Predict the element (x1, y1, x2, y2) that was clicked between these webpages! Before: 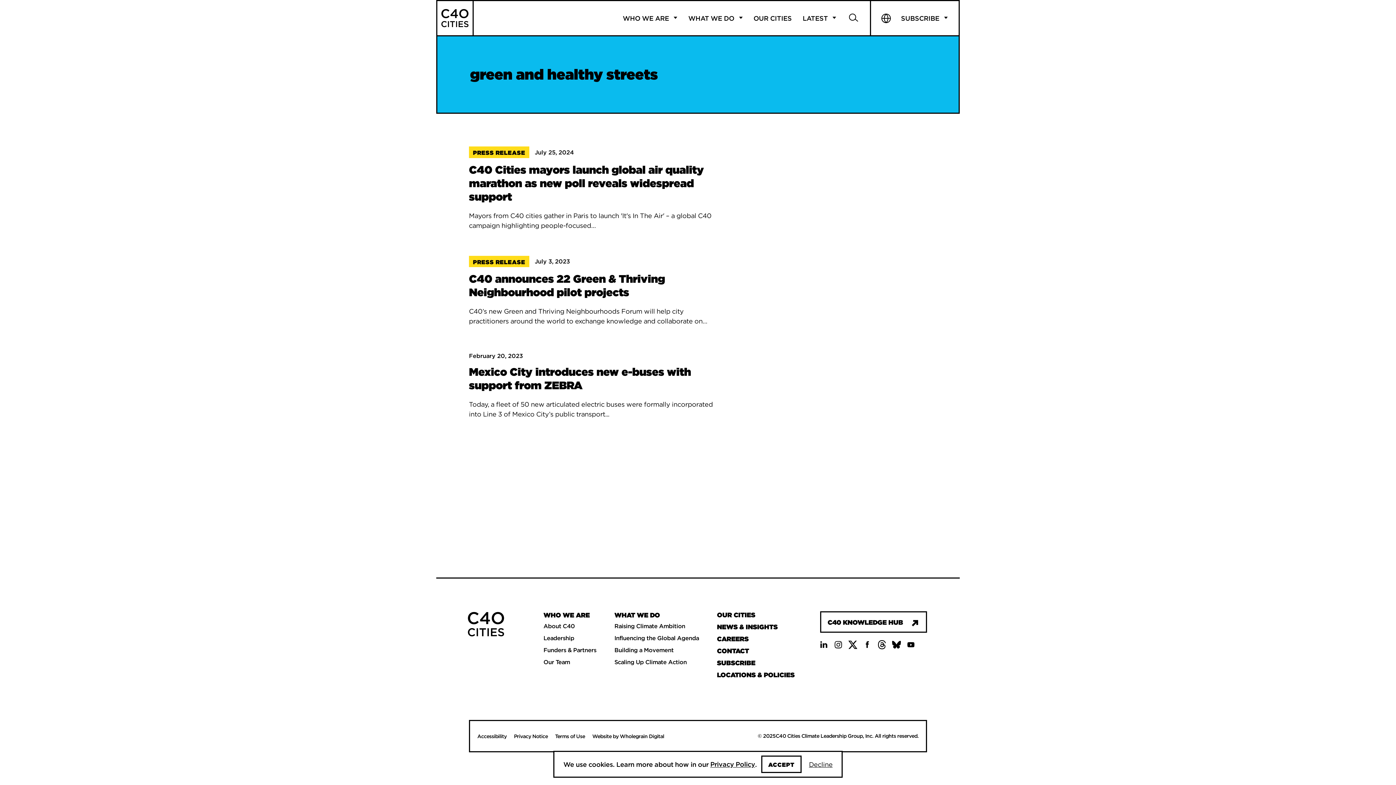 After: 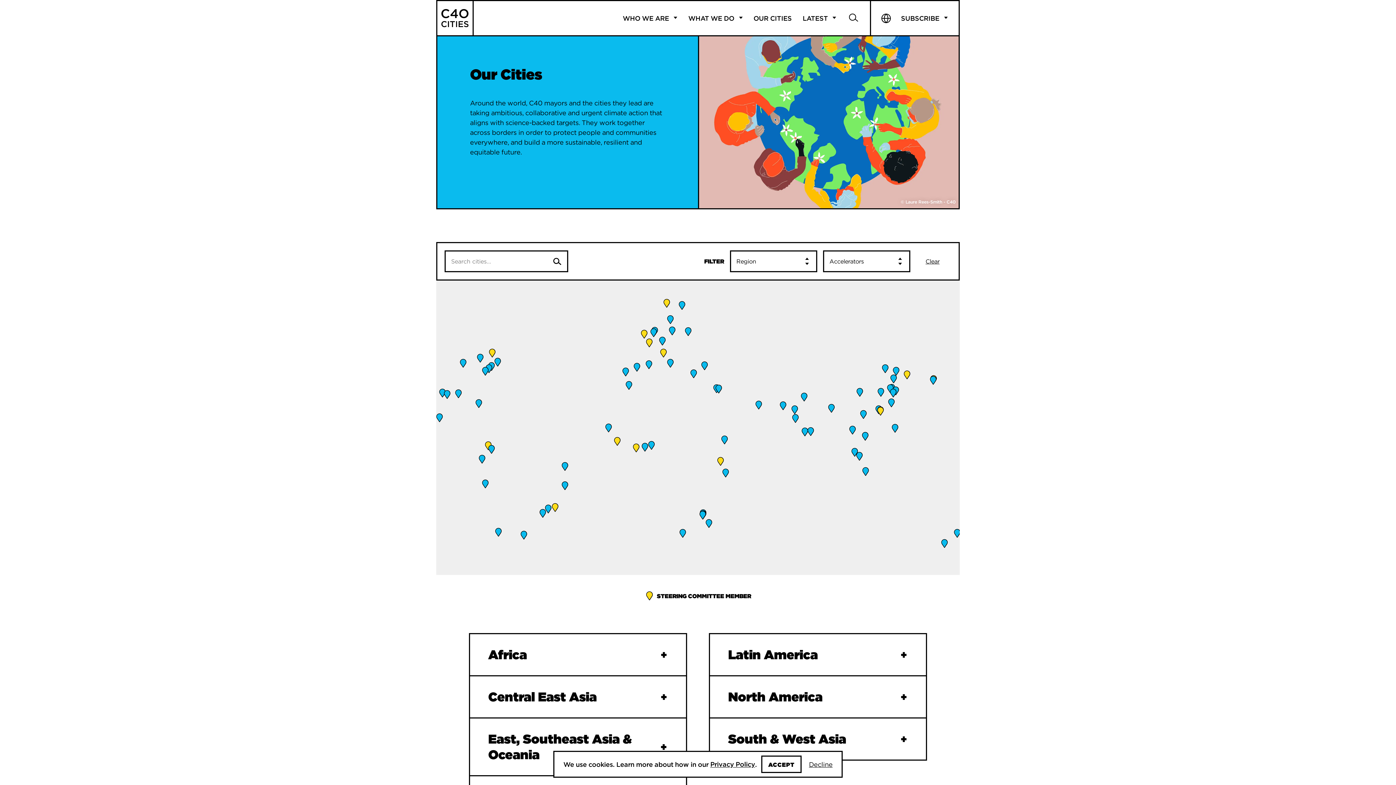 Action: bbox: (716, 610, 756, 620) label: OUR CITIES